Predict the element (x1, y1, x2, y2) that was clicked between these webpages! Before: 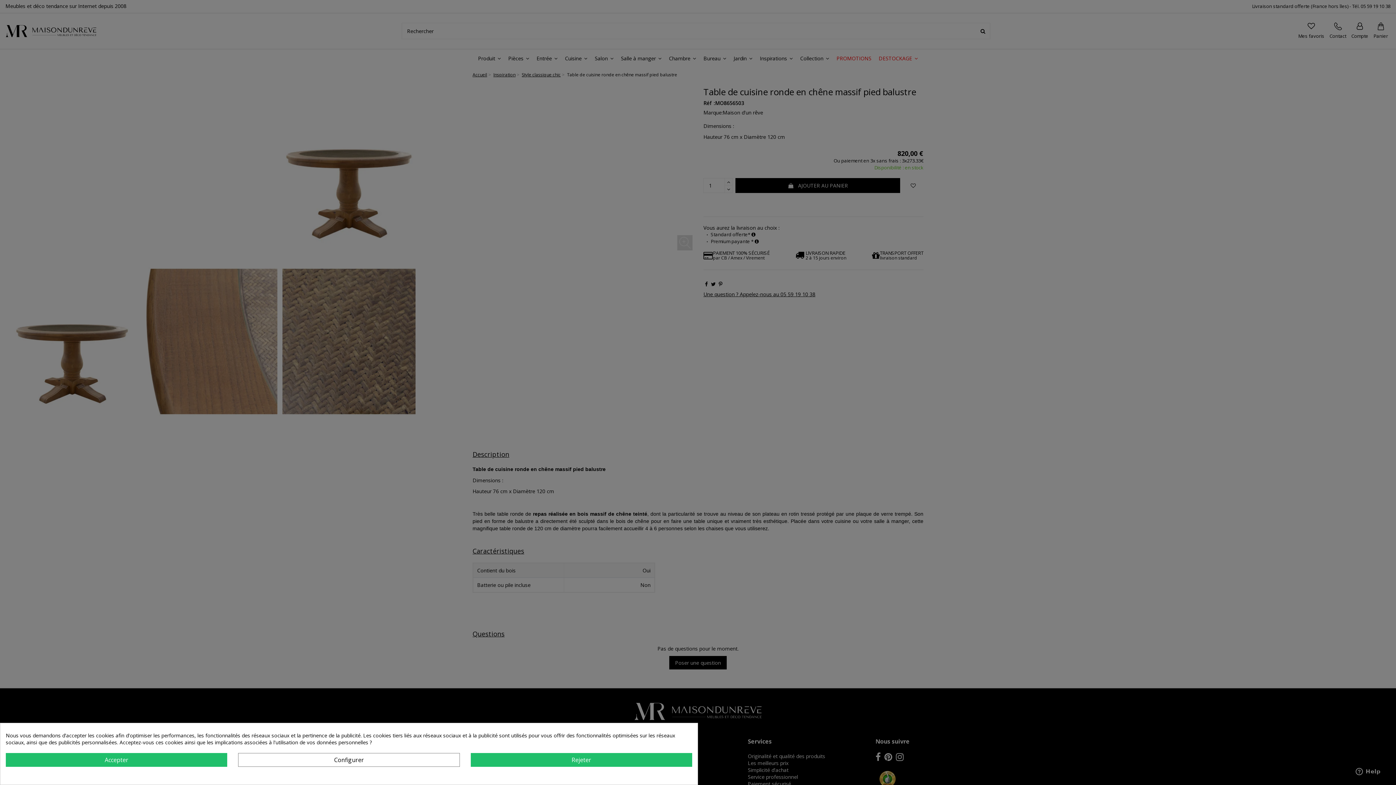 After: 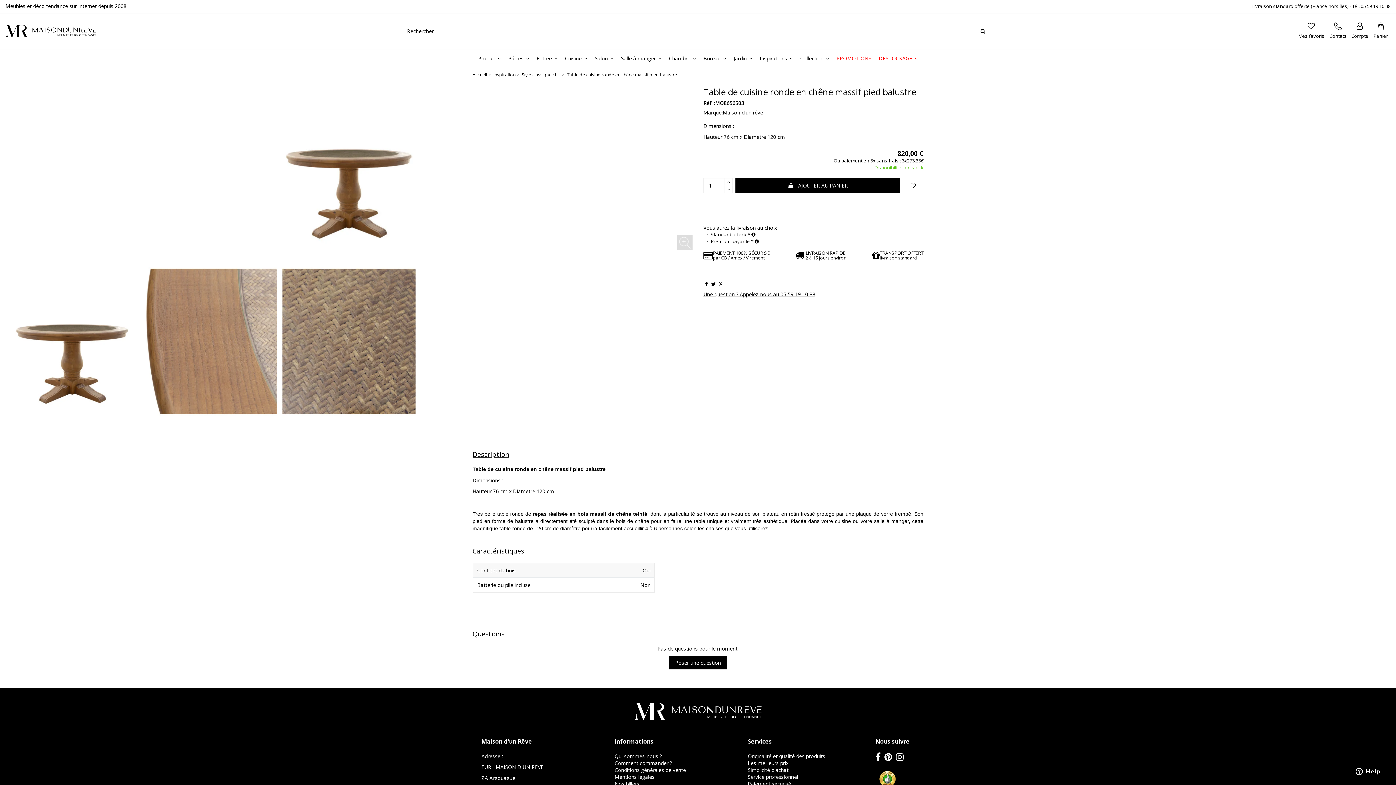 Action: label: Rejeter bbox: (470, 753, 692, 767)